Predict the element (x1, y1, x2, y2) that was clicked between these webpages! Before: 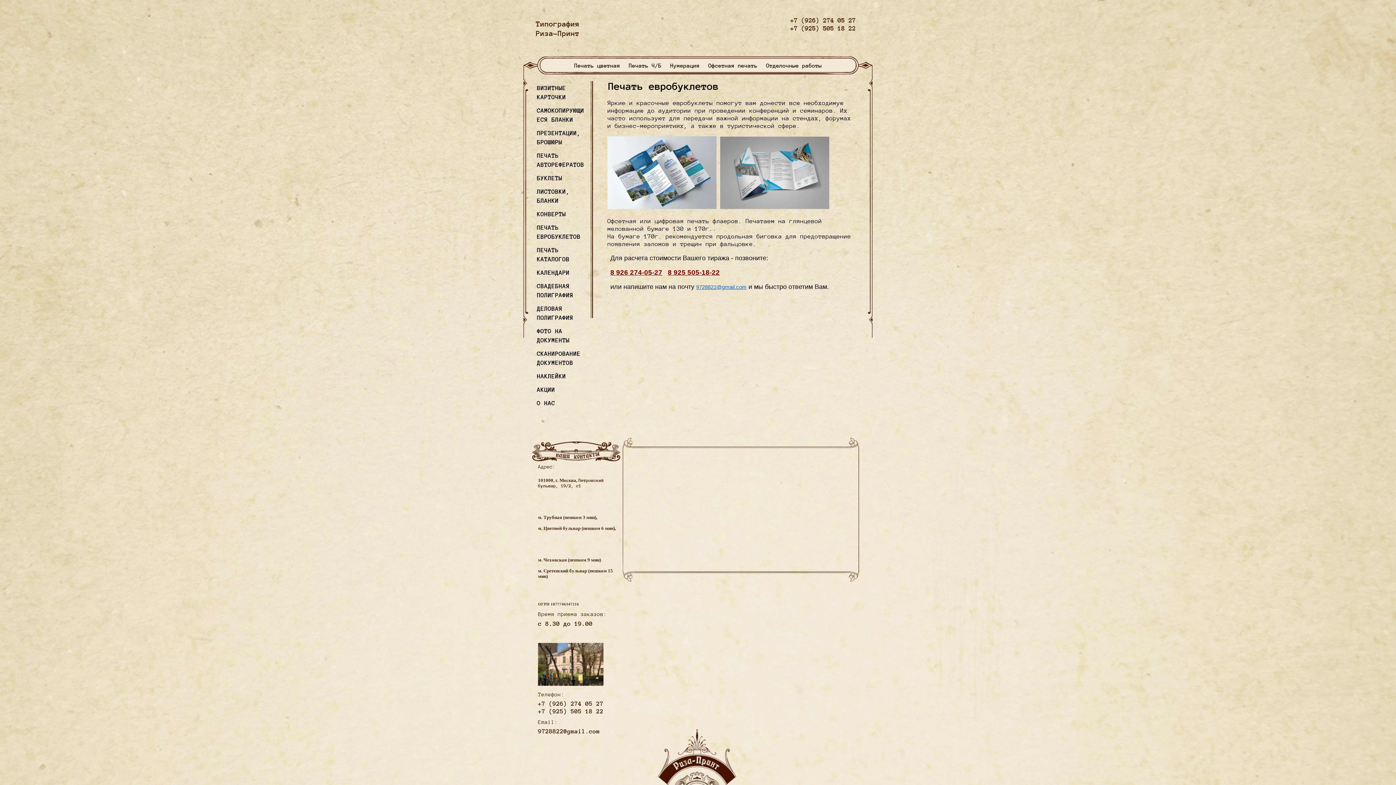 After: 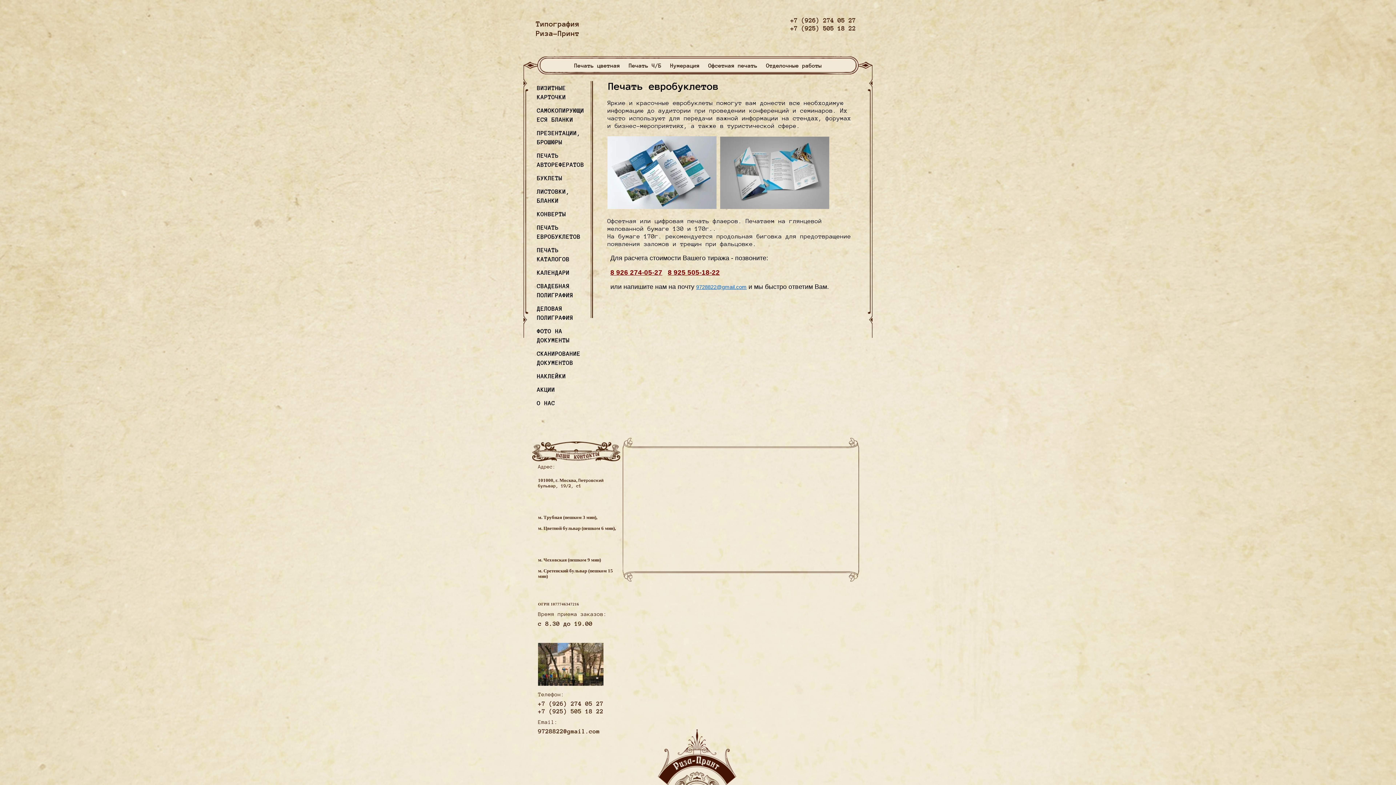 Action: label: +7 (926) 274 05 27 bbox: (538, 700, 603, 707)